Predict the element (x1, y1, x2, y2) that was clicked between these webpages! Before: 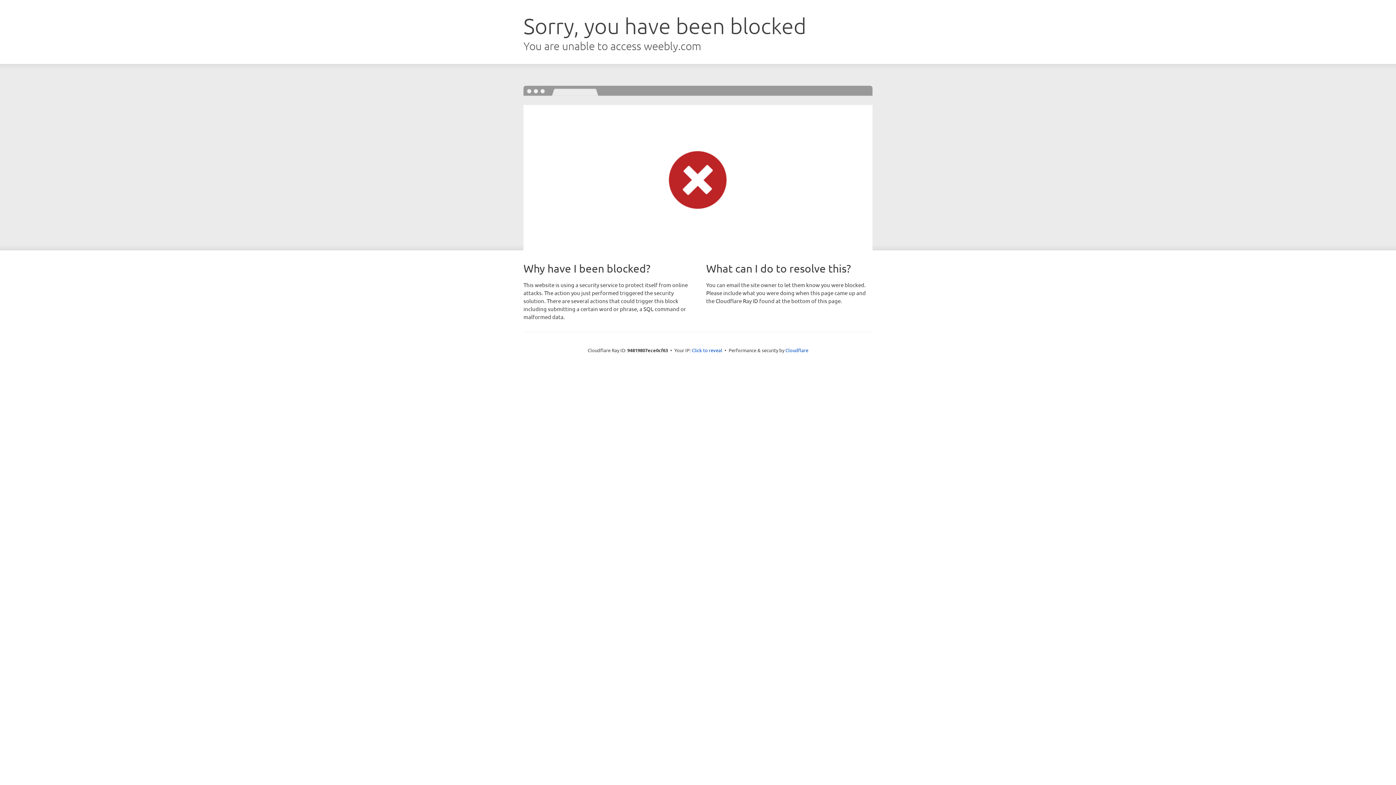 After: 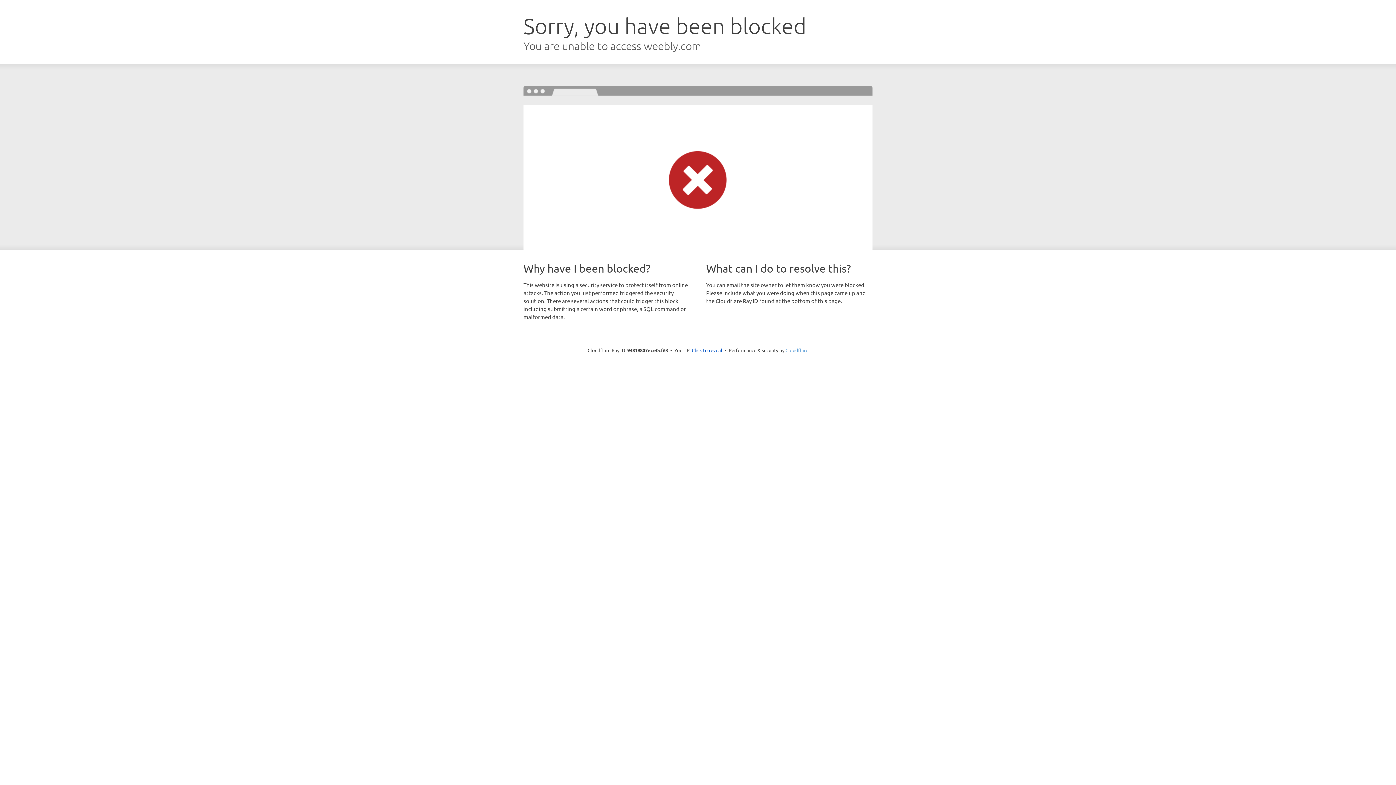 Action: label: Cloudflare bbox: (785, 347, 808, 353)